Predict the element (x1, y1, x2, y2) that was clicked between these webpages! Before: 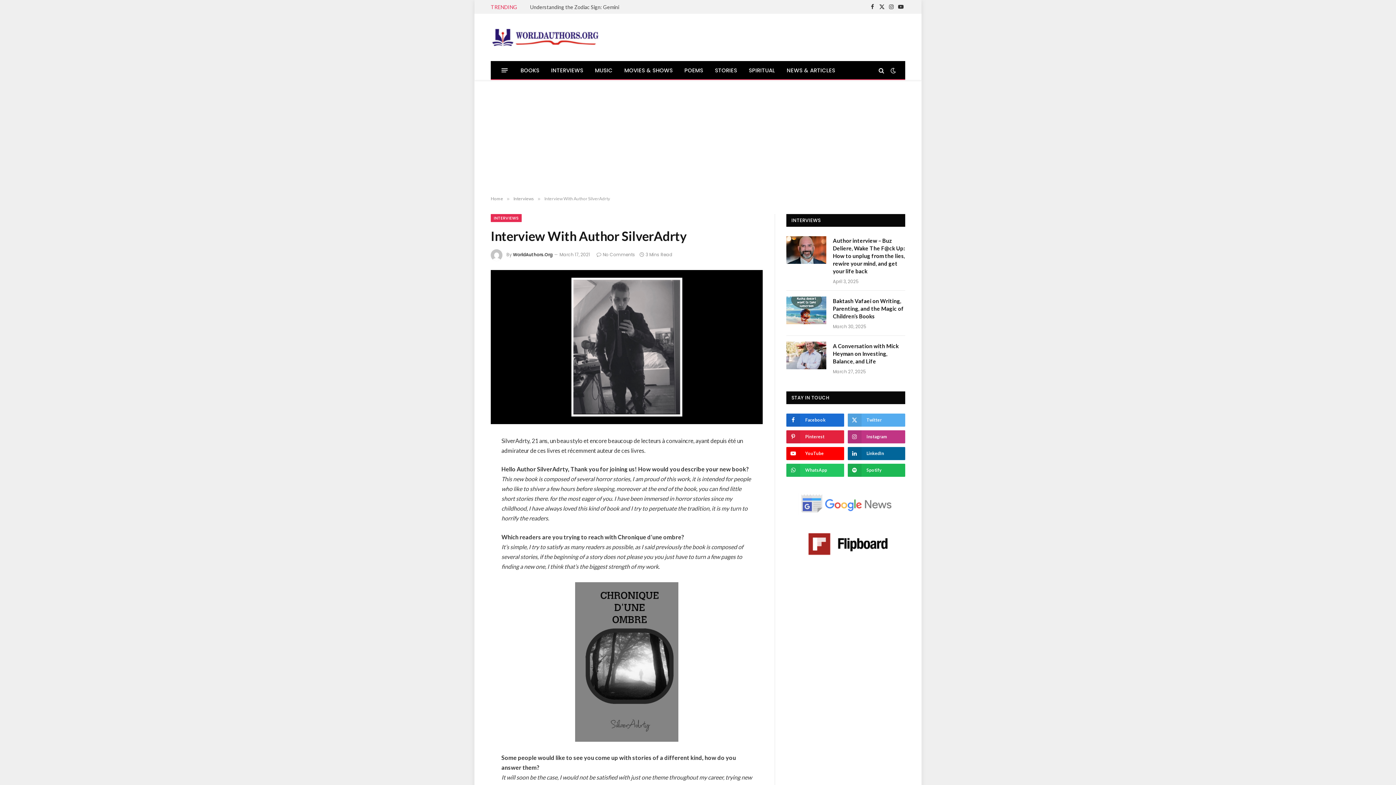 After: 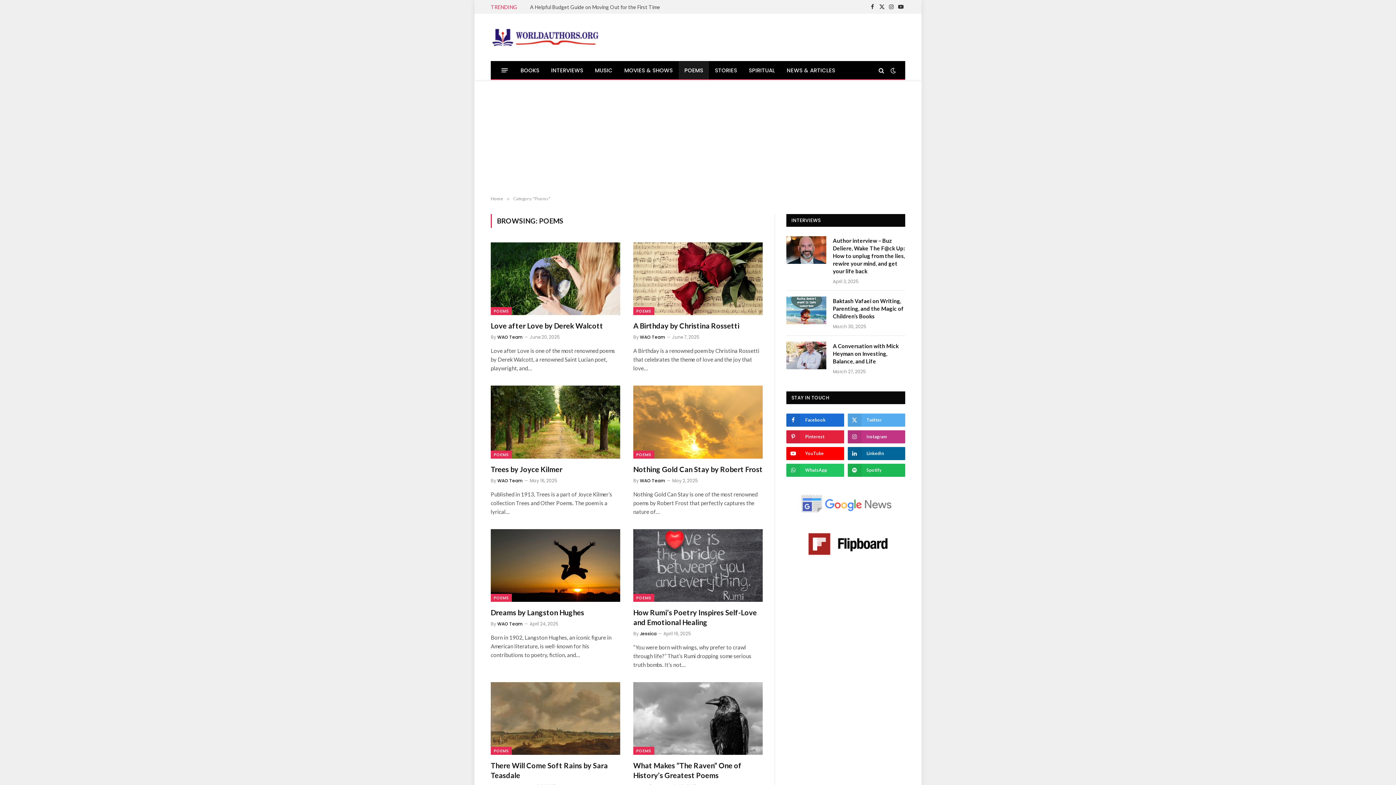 Action: bbox: (678, 61, 709, 79) label: POEMS